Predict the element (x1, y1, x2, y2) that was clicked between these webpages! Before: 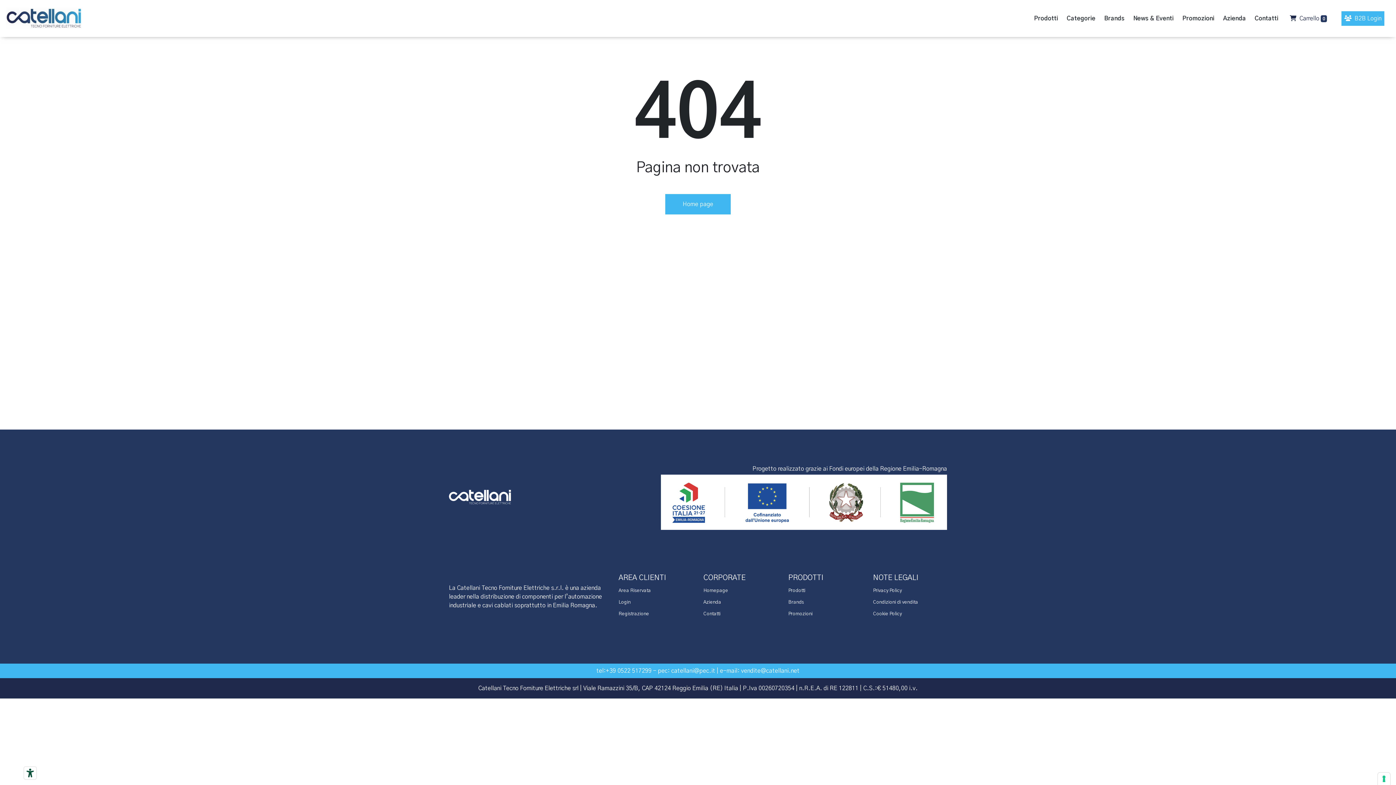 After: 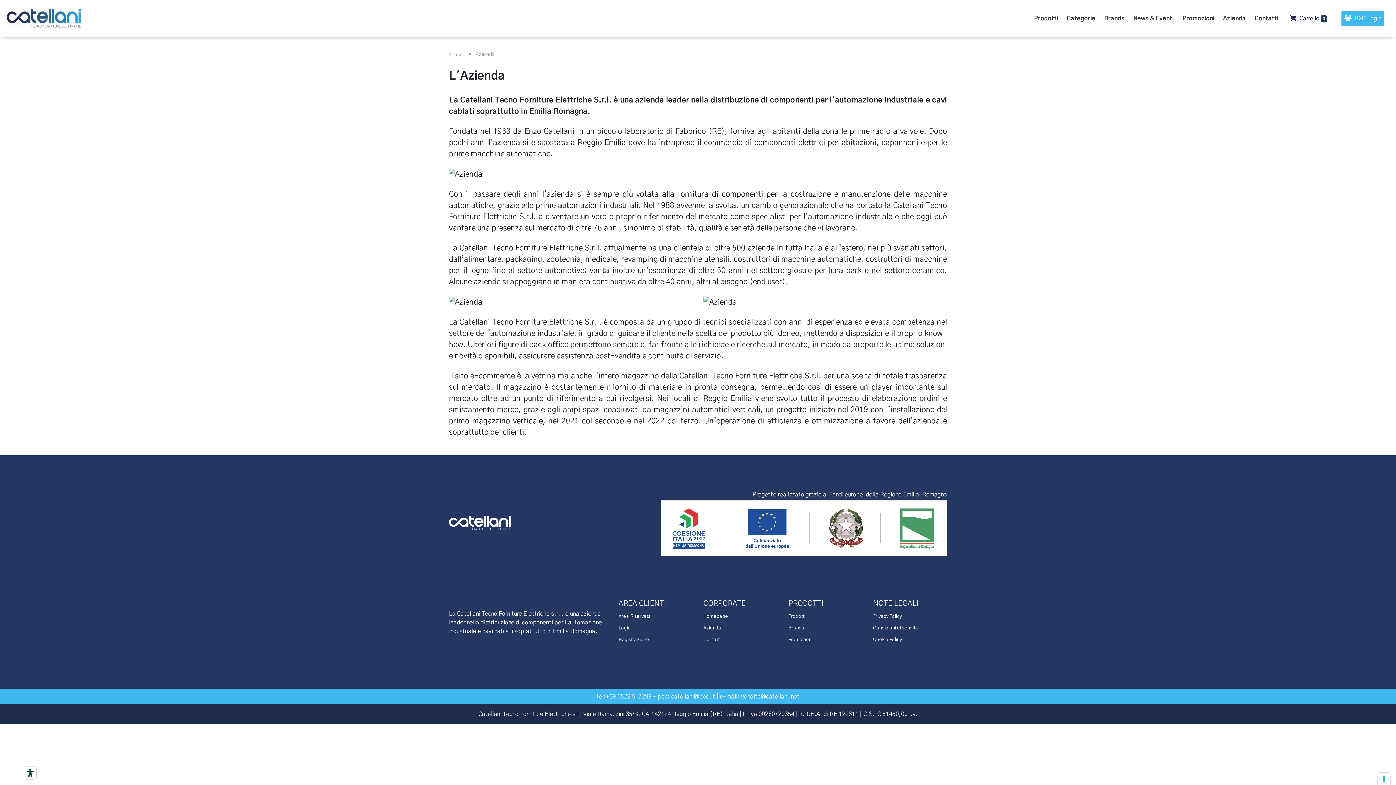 Action: label: Azienda bbox: (703, 600, 721, 605)